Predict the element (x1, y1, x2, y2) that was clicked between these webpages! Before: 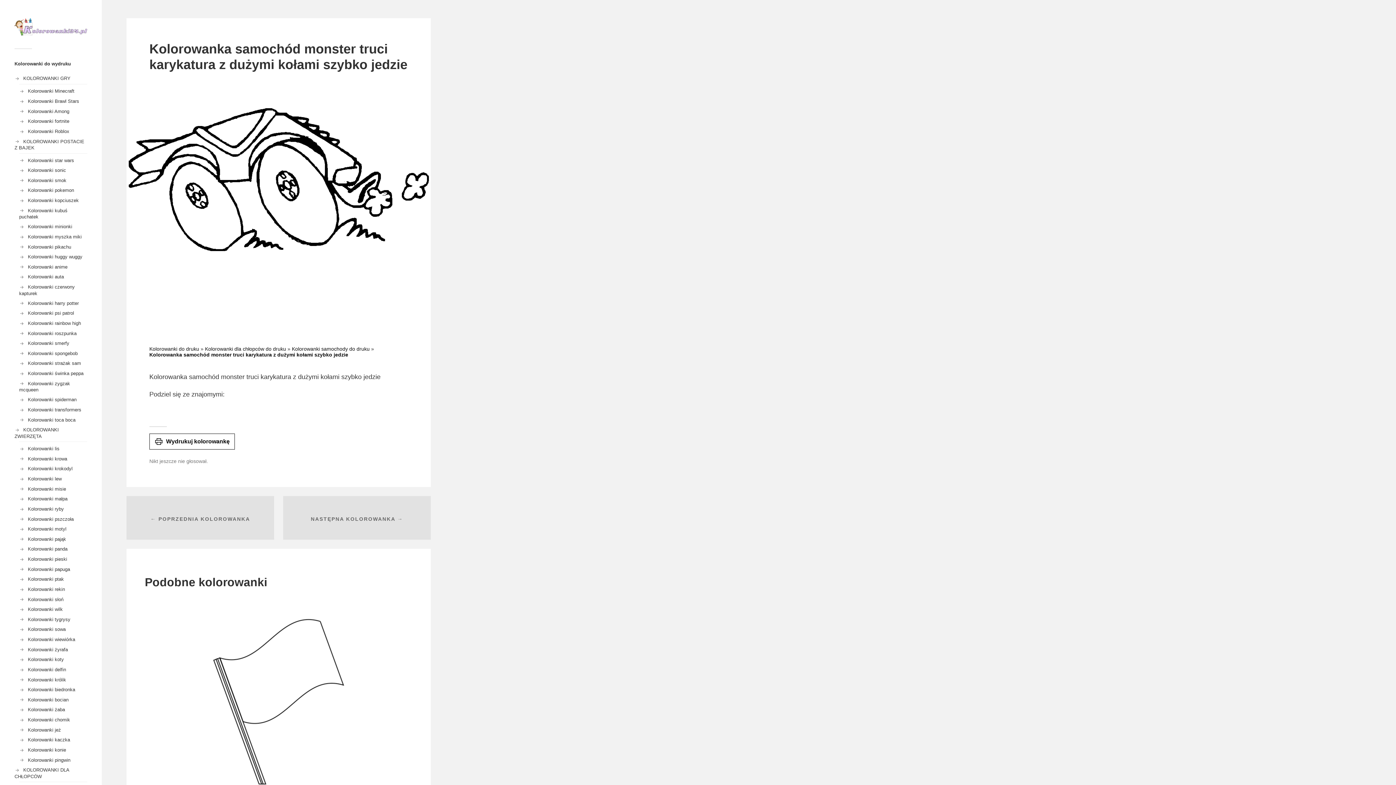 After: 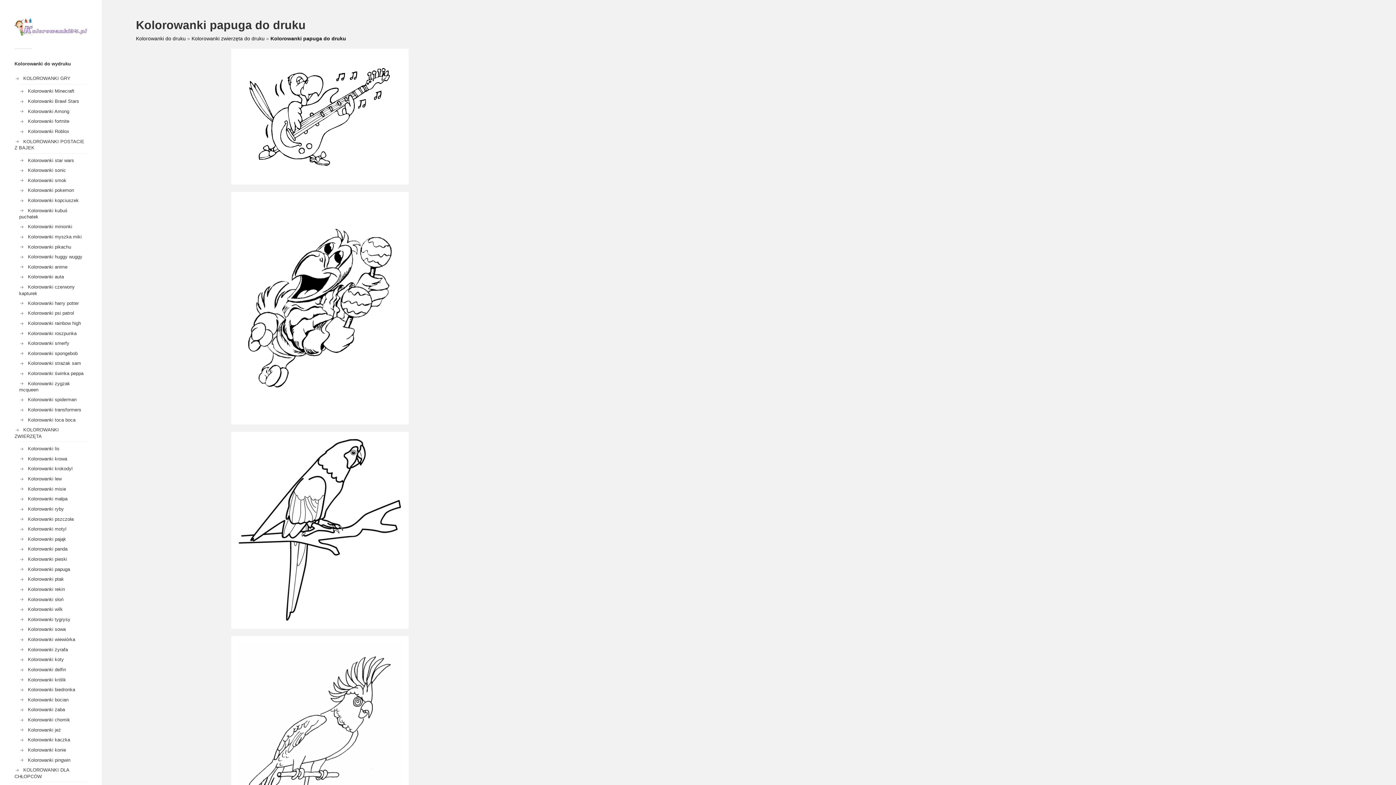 Action: bbox: (27, 566, 70, 572) label: Kolorowanki papuga